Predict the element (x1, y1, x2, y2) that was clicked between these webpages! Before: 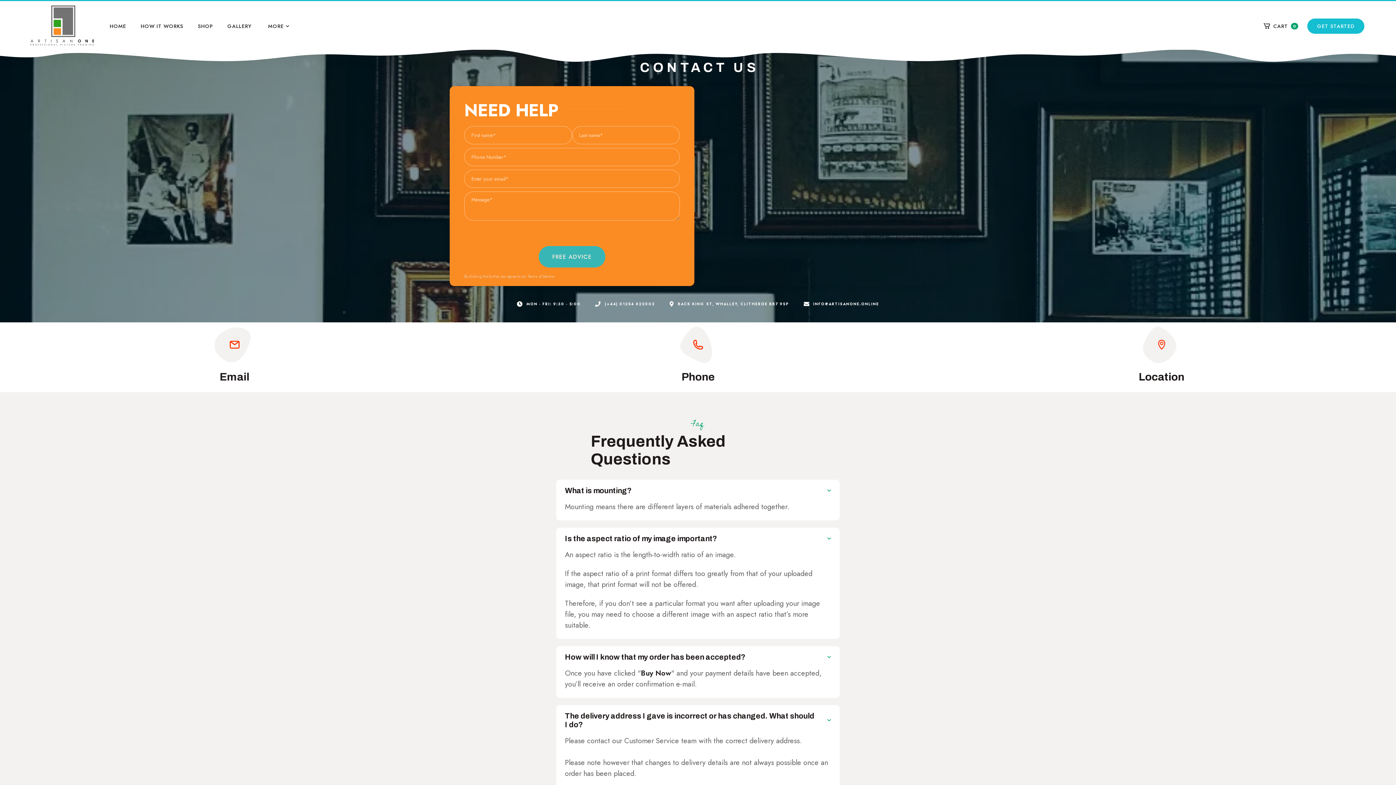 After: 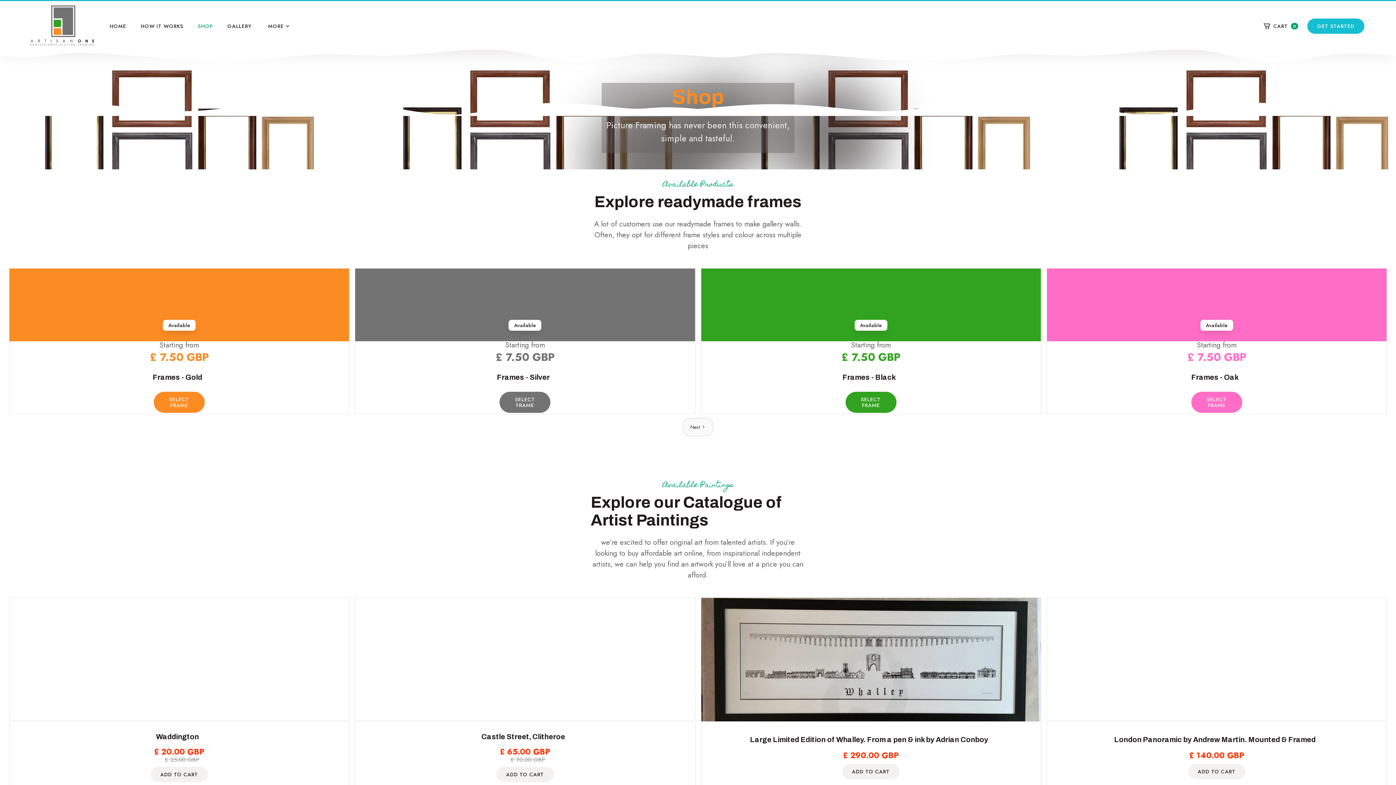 Action: bbox: (190, 18, 220, 34) label: SHOP